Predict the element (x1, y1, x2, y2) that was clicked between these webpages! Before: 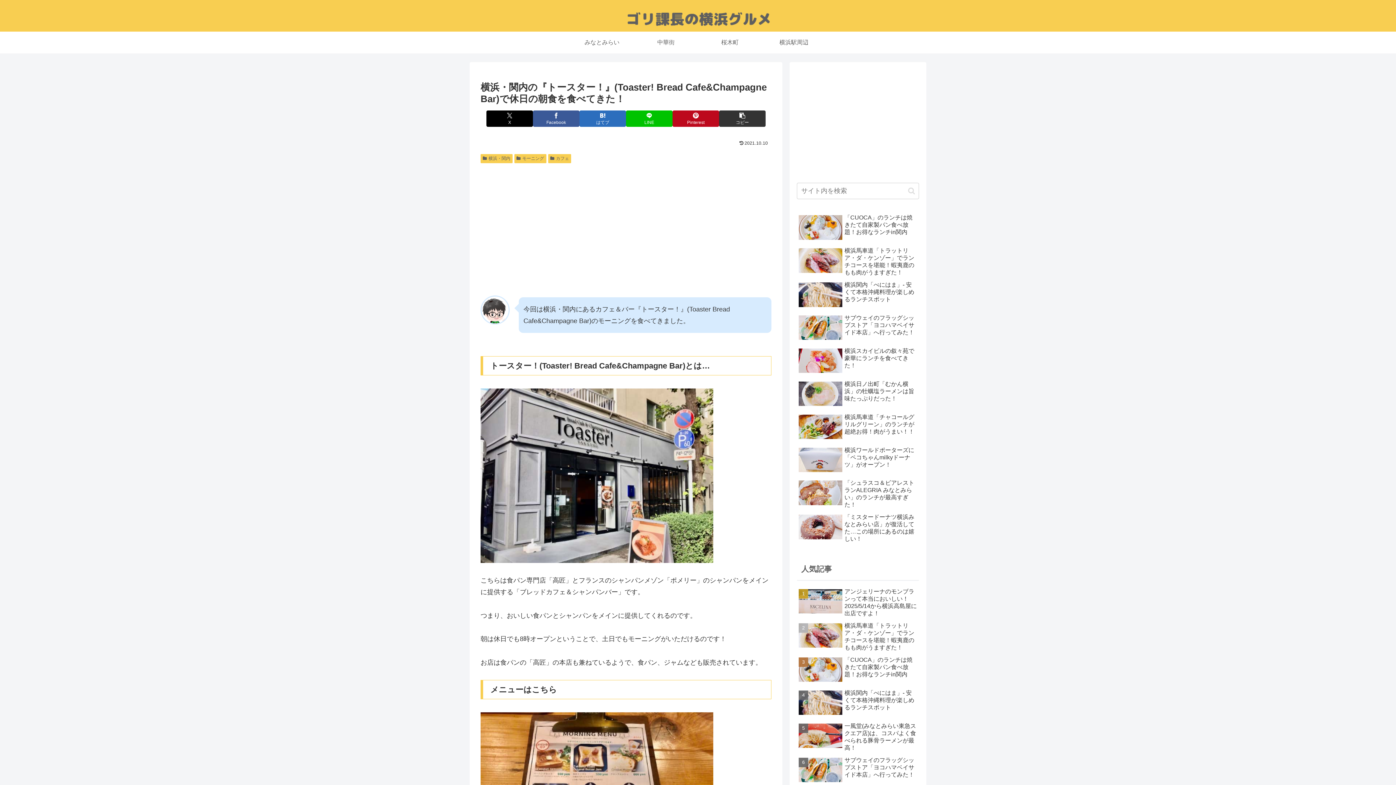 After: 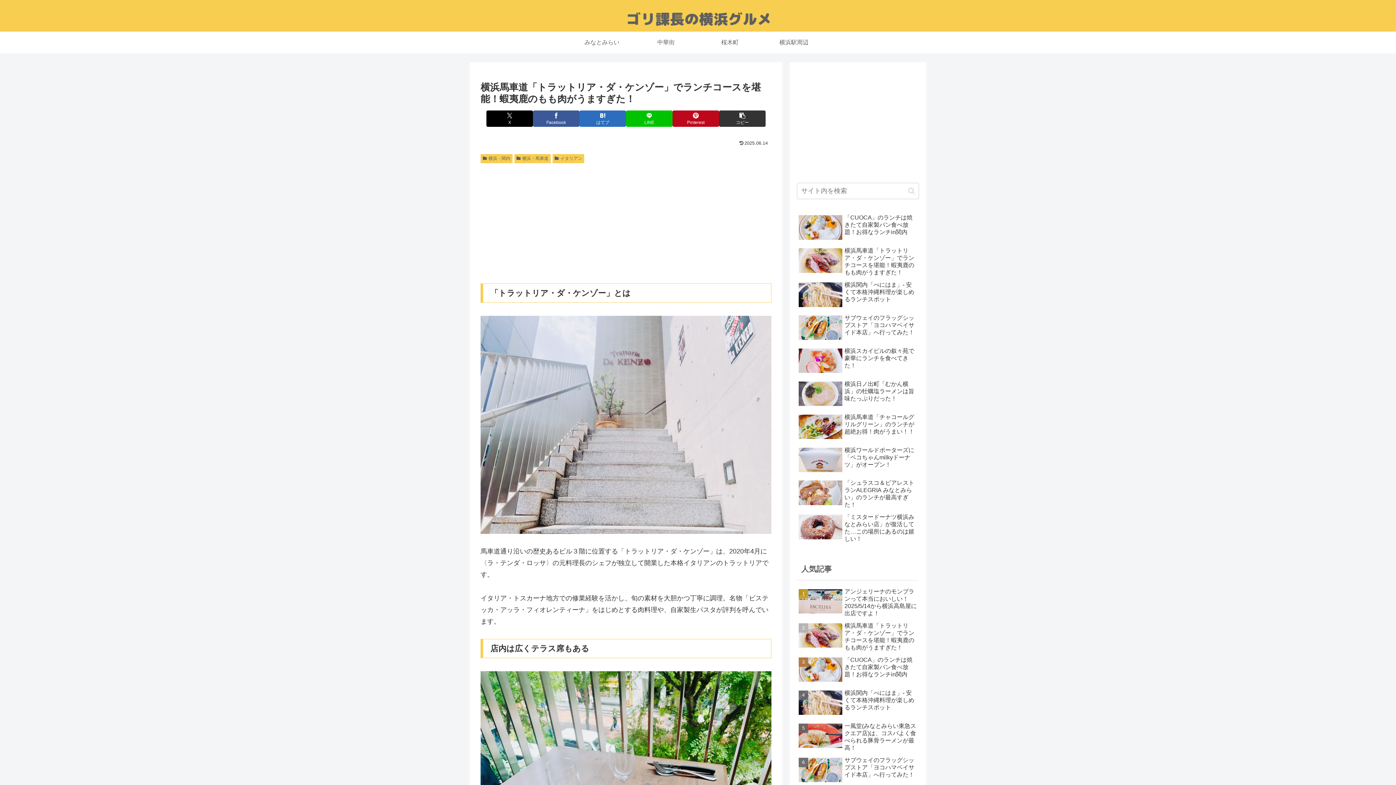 Action: bbox: (797, 245, 919, 278) label: 横浜馬車道「トラットリア・ダ・ケンゾー」でランチコースを堪能！蝦夷鹿のもも肉がうますぎた！